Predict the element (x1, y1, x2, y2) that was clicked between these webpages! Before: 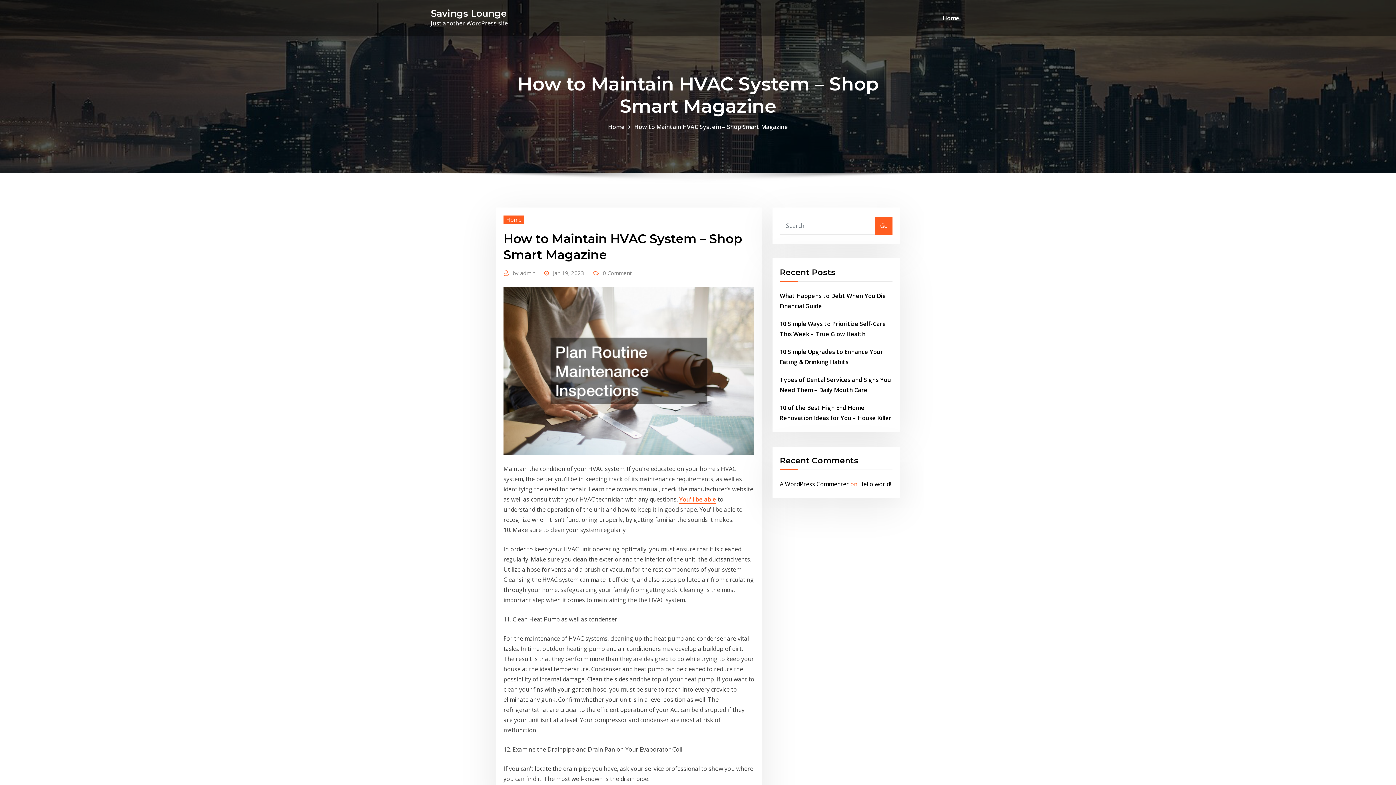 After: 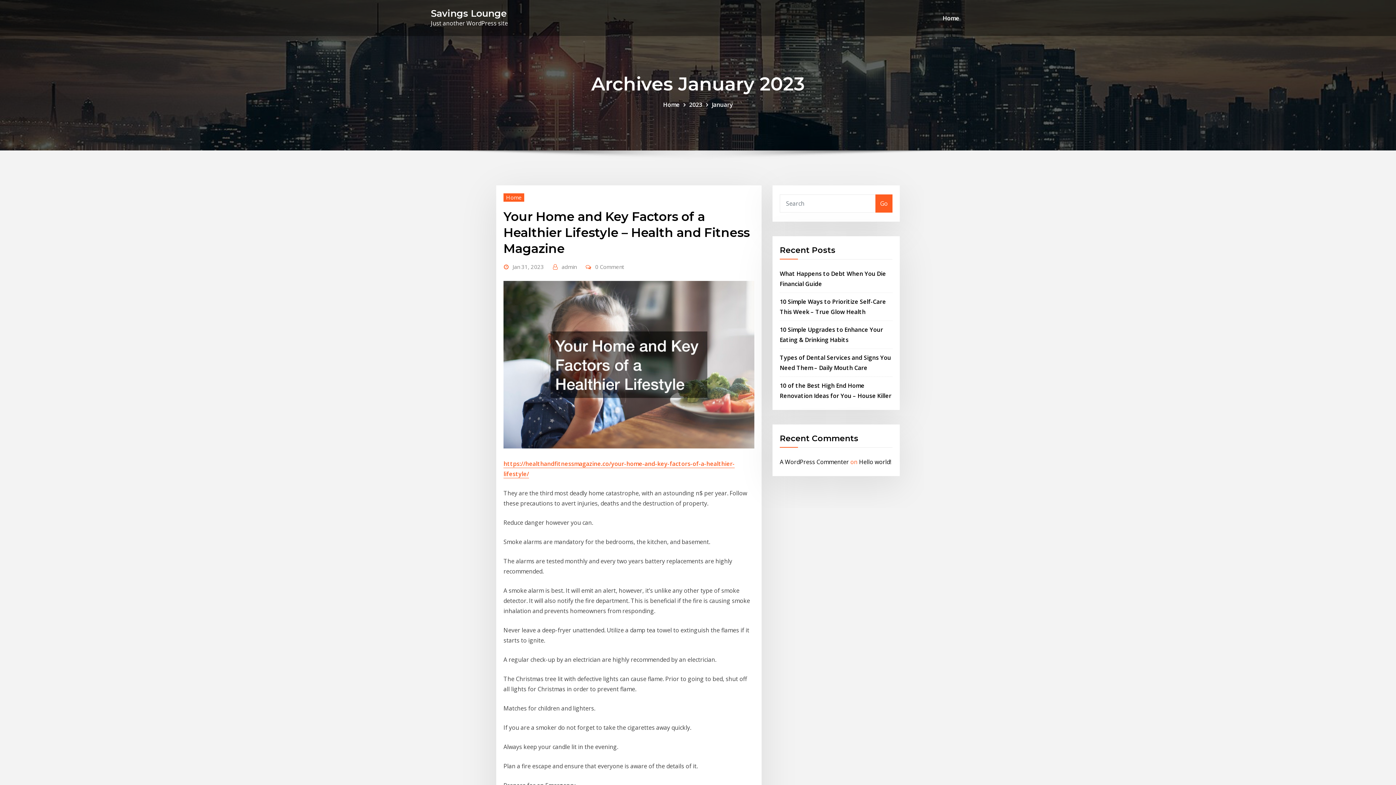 Action: label: Jan 19, 2023 bbox: (553, 268, 584, 277)